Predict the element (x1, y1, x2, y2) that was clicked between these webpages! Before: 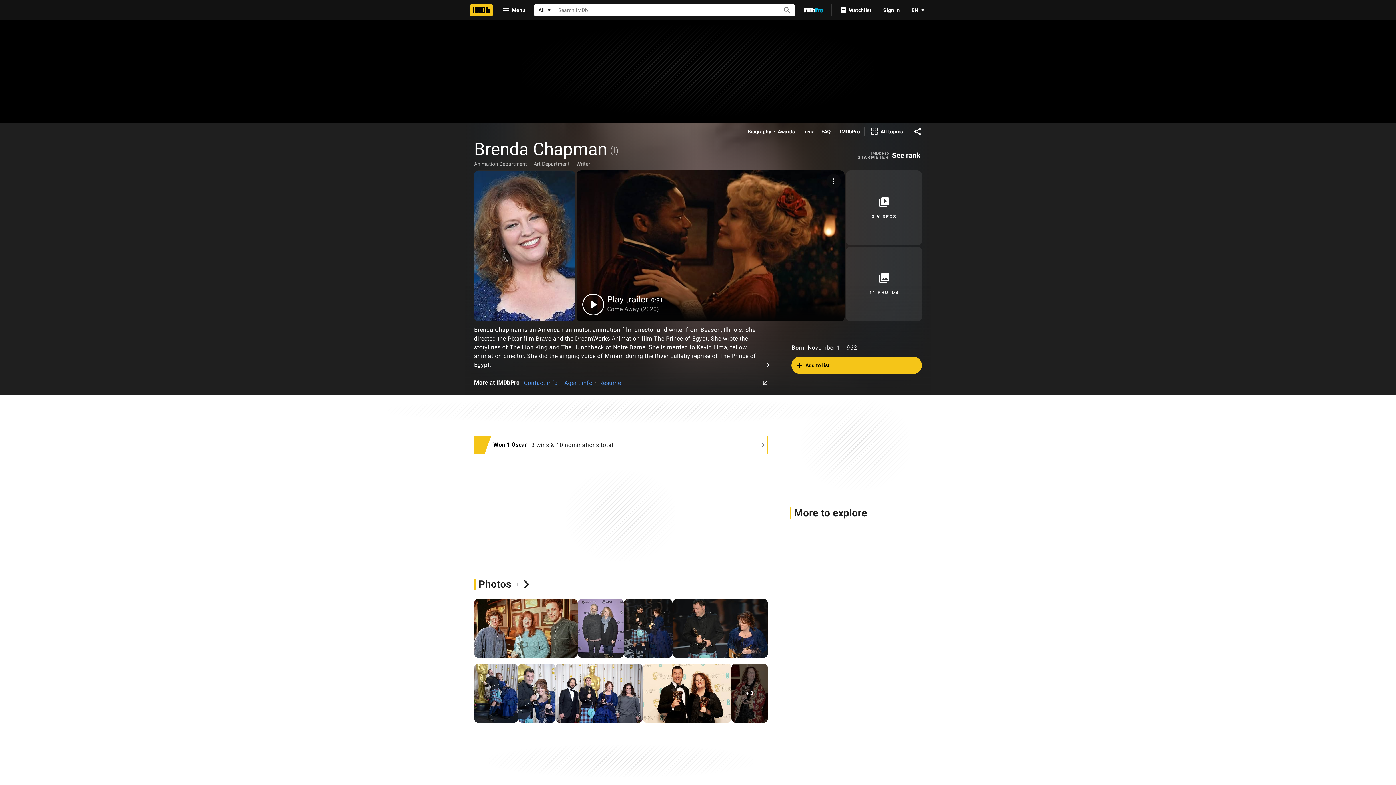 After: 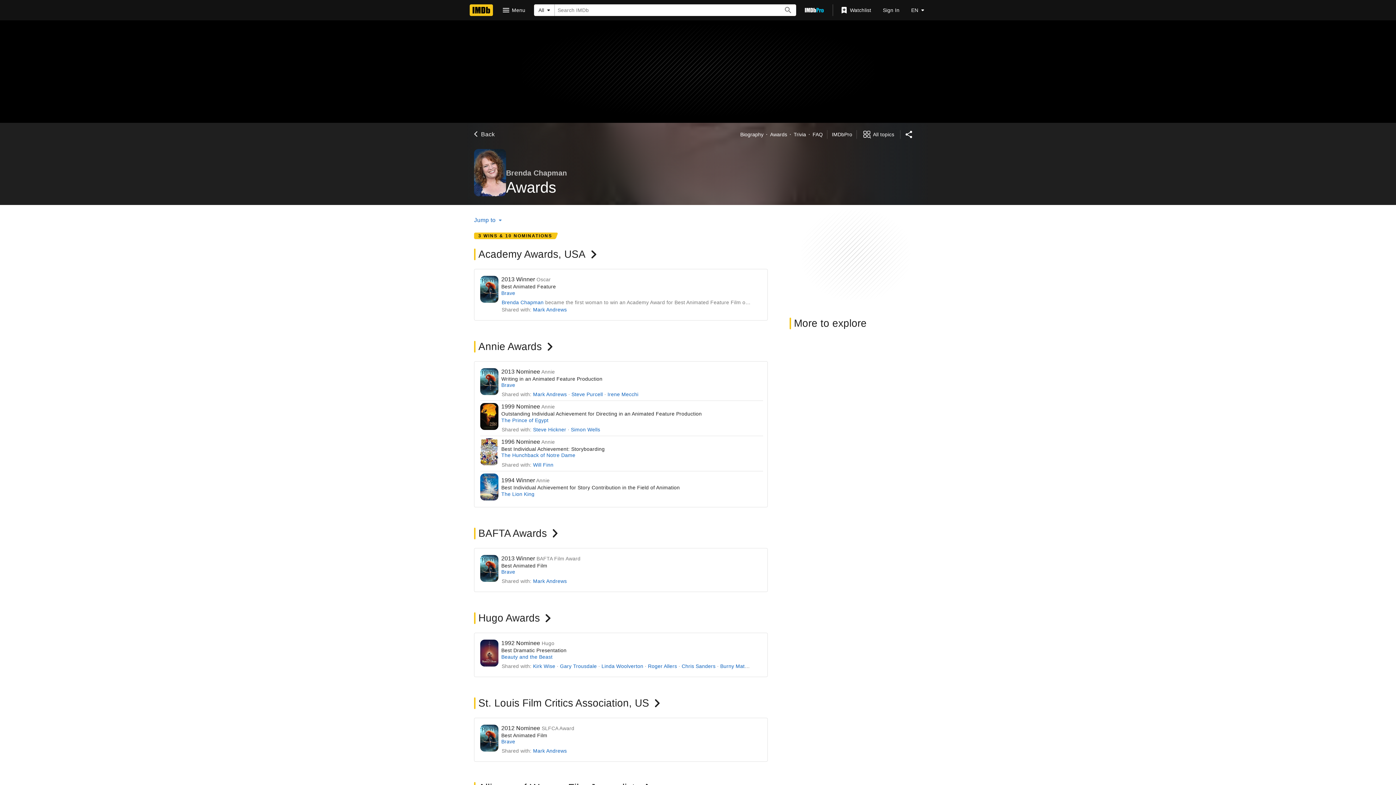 Action: bbox: (493, 440, 531, 449) label: See more awards and nominations